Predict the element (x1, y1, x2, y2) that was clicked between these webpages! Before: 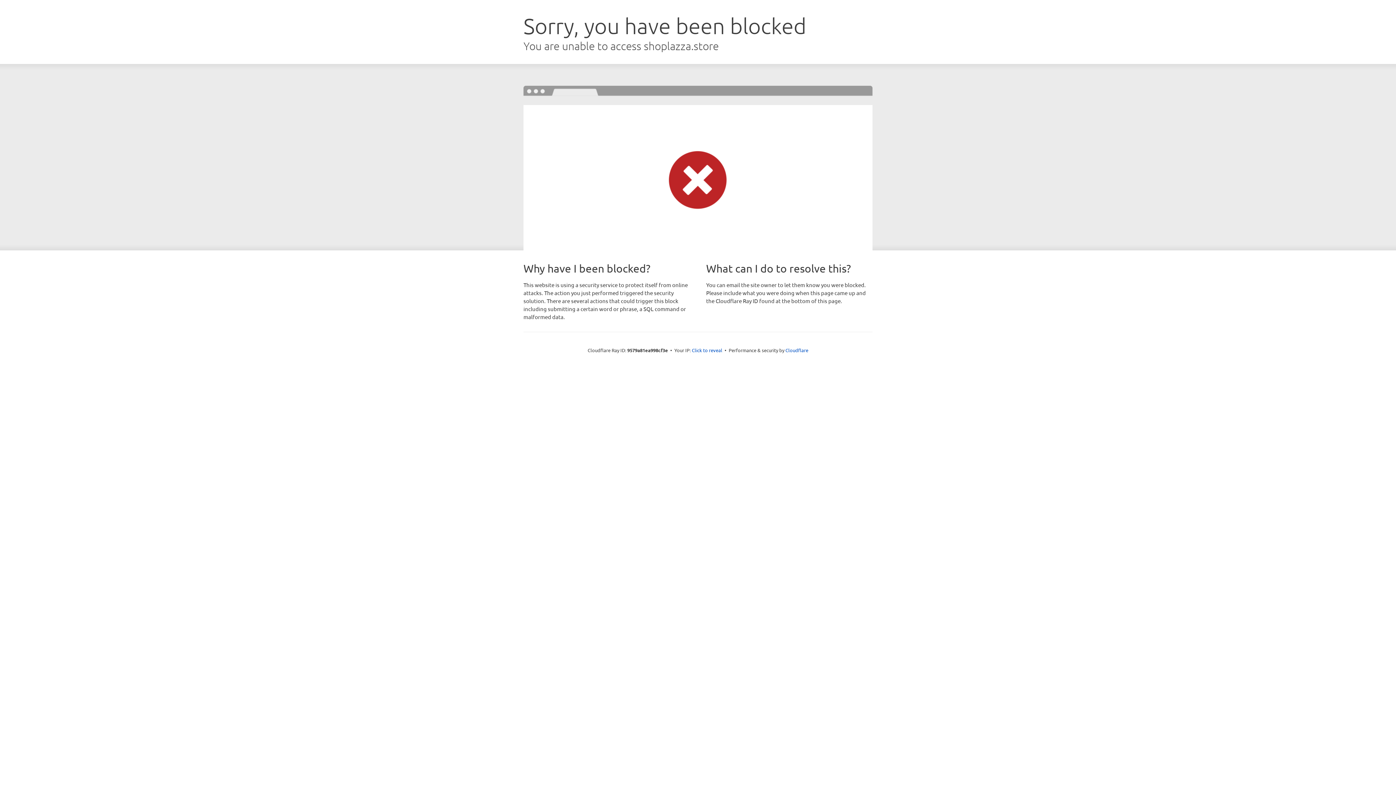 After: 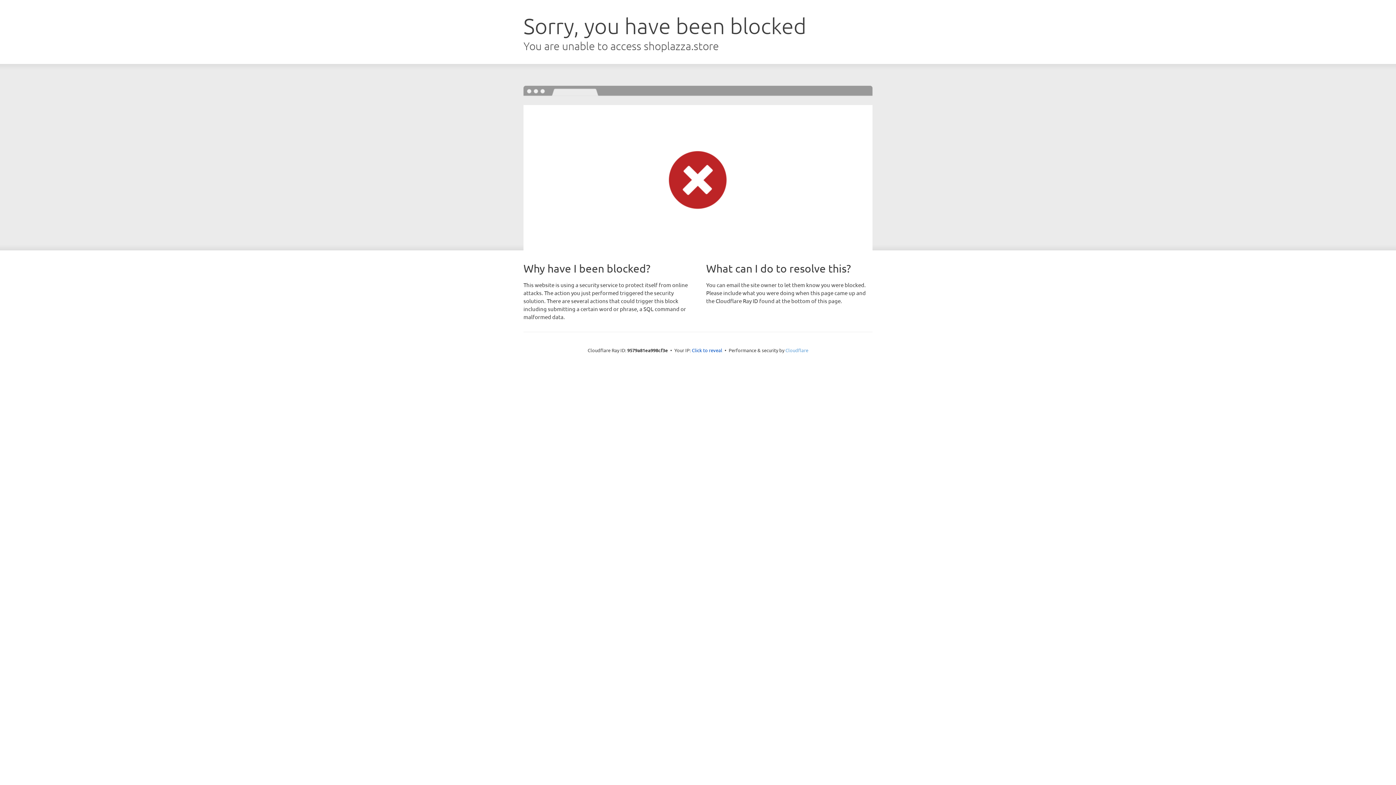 Action: label: Cloudflare bbox: (785, 347, 808, 353)